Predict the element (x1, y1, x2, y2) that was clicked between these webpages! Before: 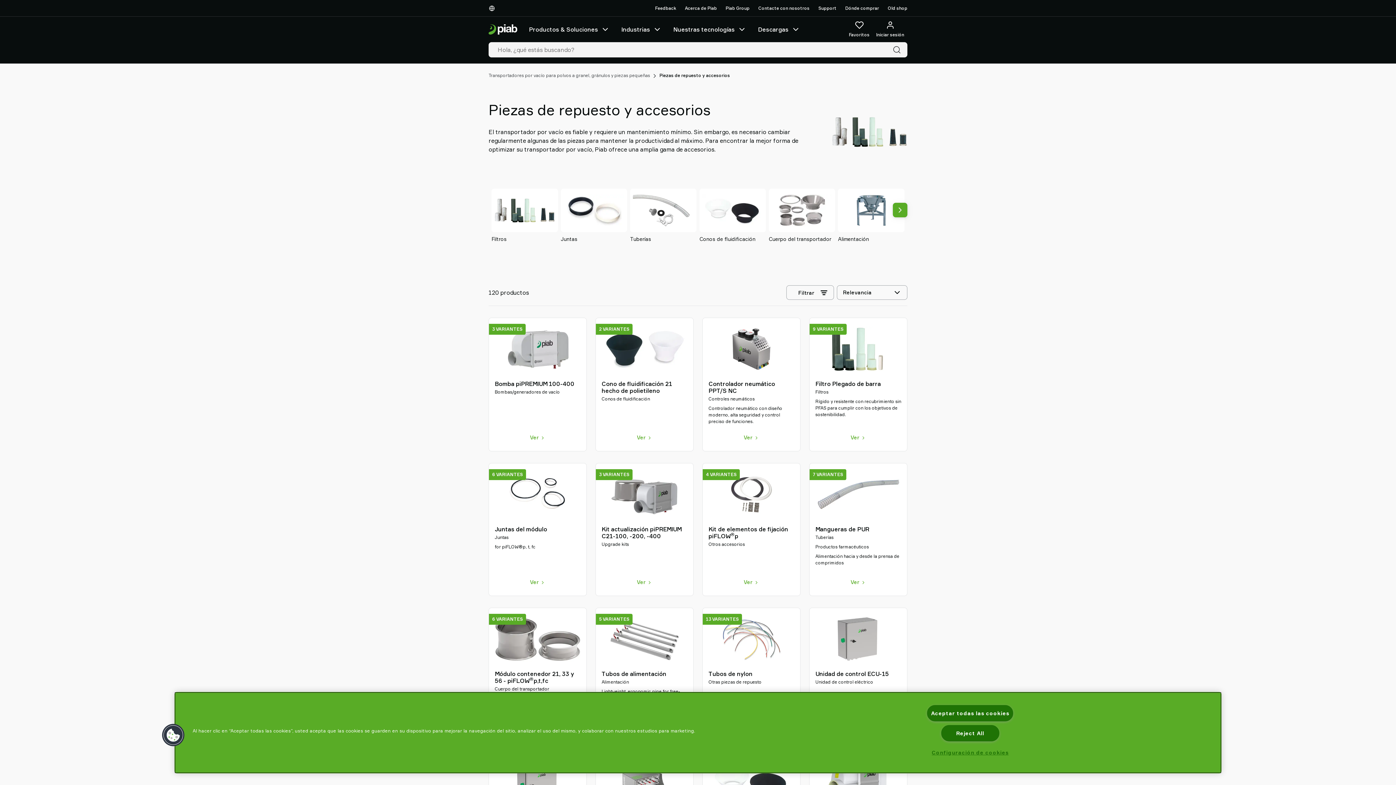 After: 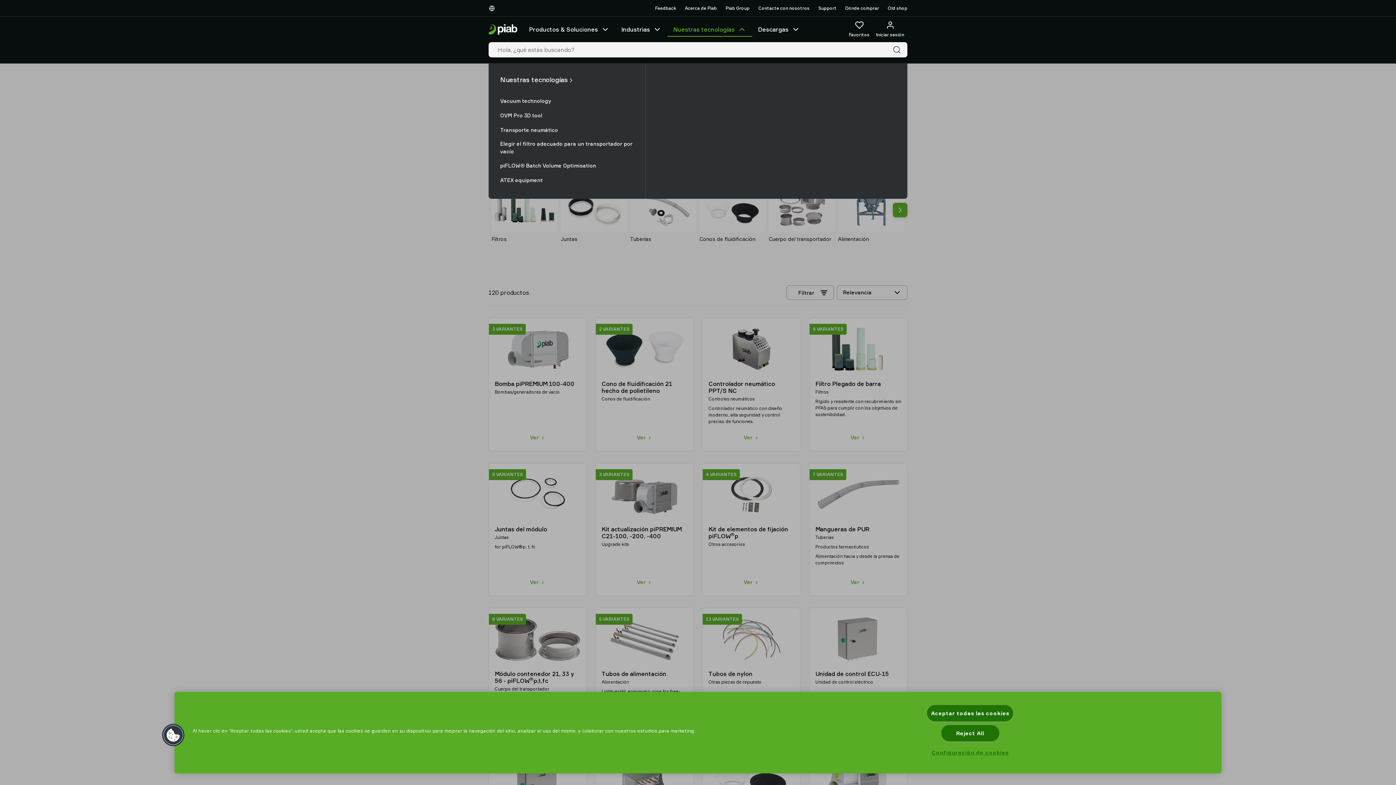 Action: bbox: (667, 22, 752, 36) label: Nuestras tecnologías